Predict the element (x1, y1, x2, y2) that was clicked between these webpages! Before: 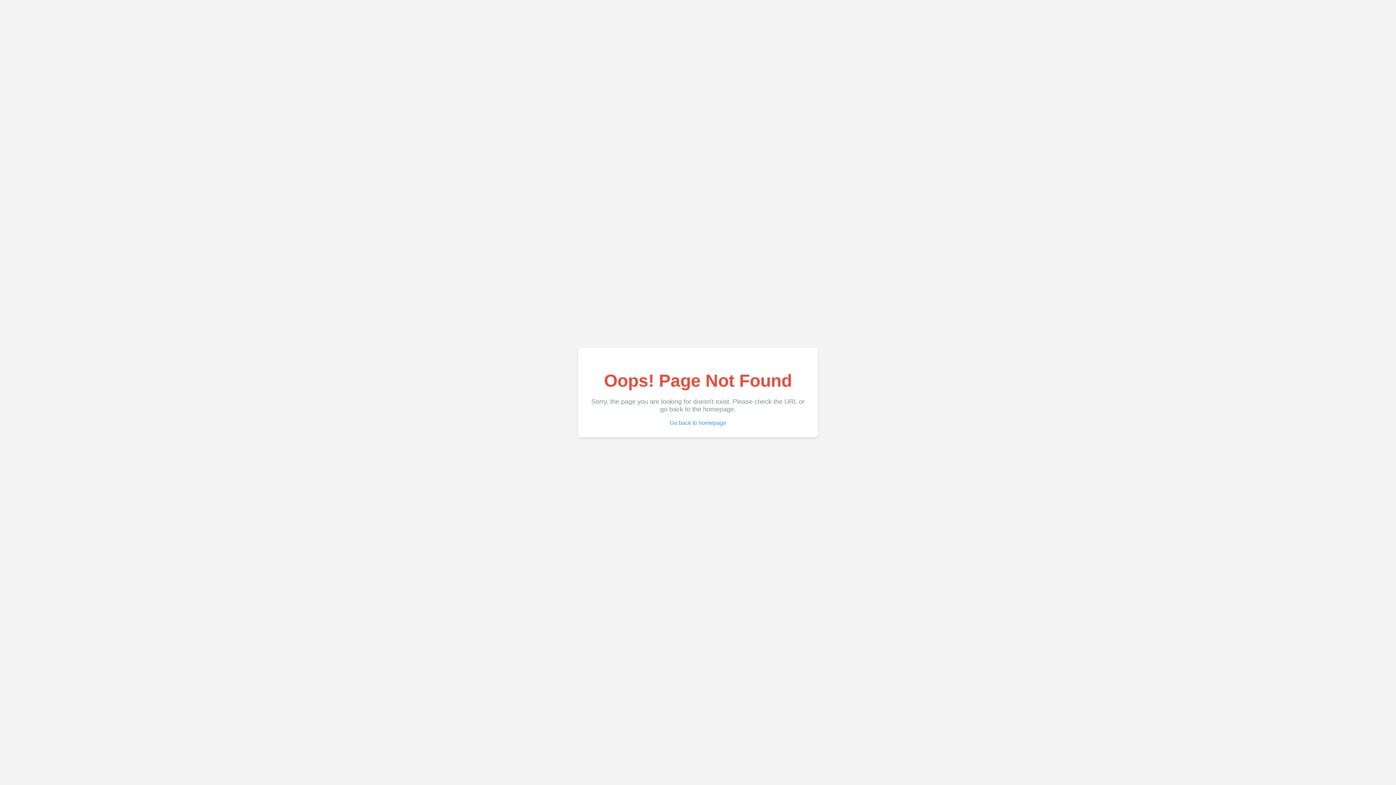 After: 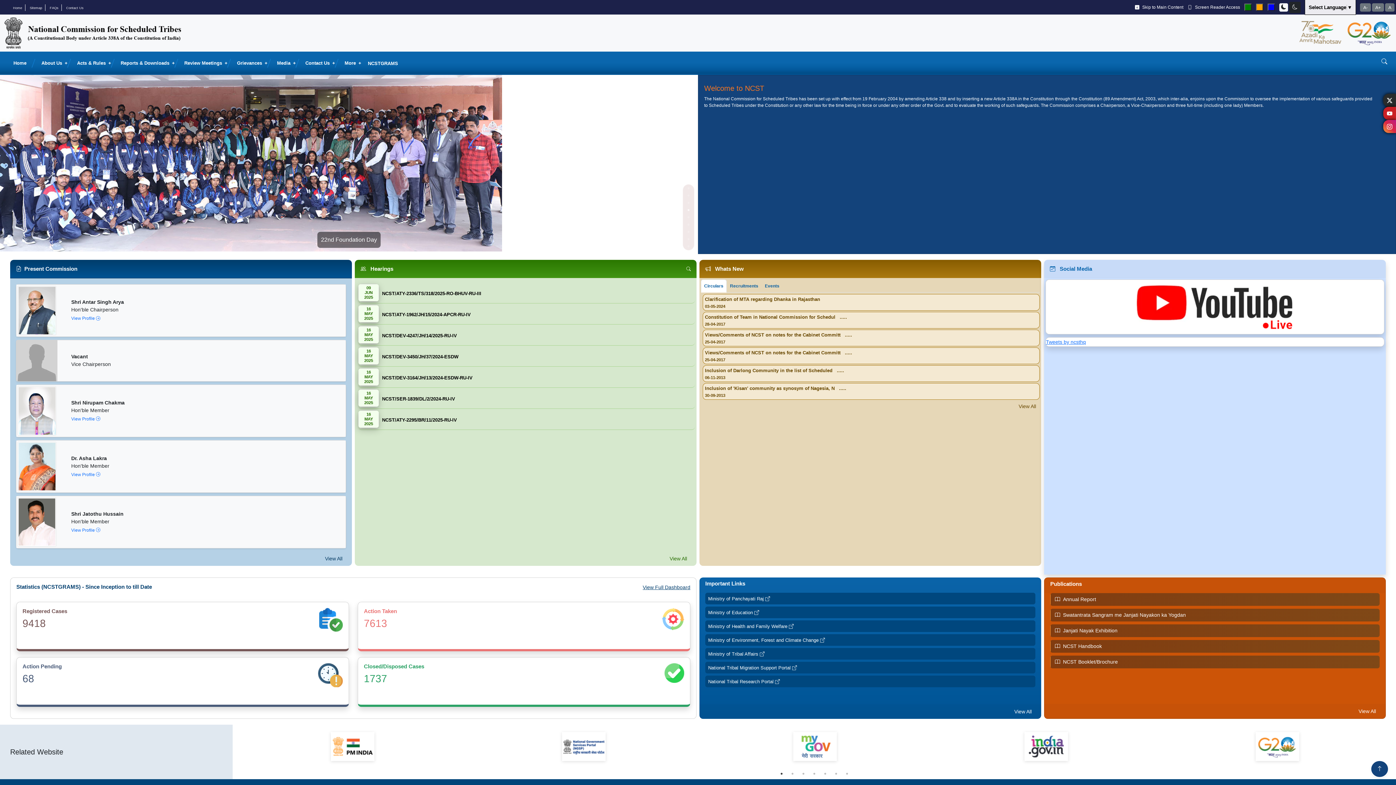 Action: bbox: (669, 419, 726, 426) label: Go back to homepage